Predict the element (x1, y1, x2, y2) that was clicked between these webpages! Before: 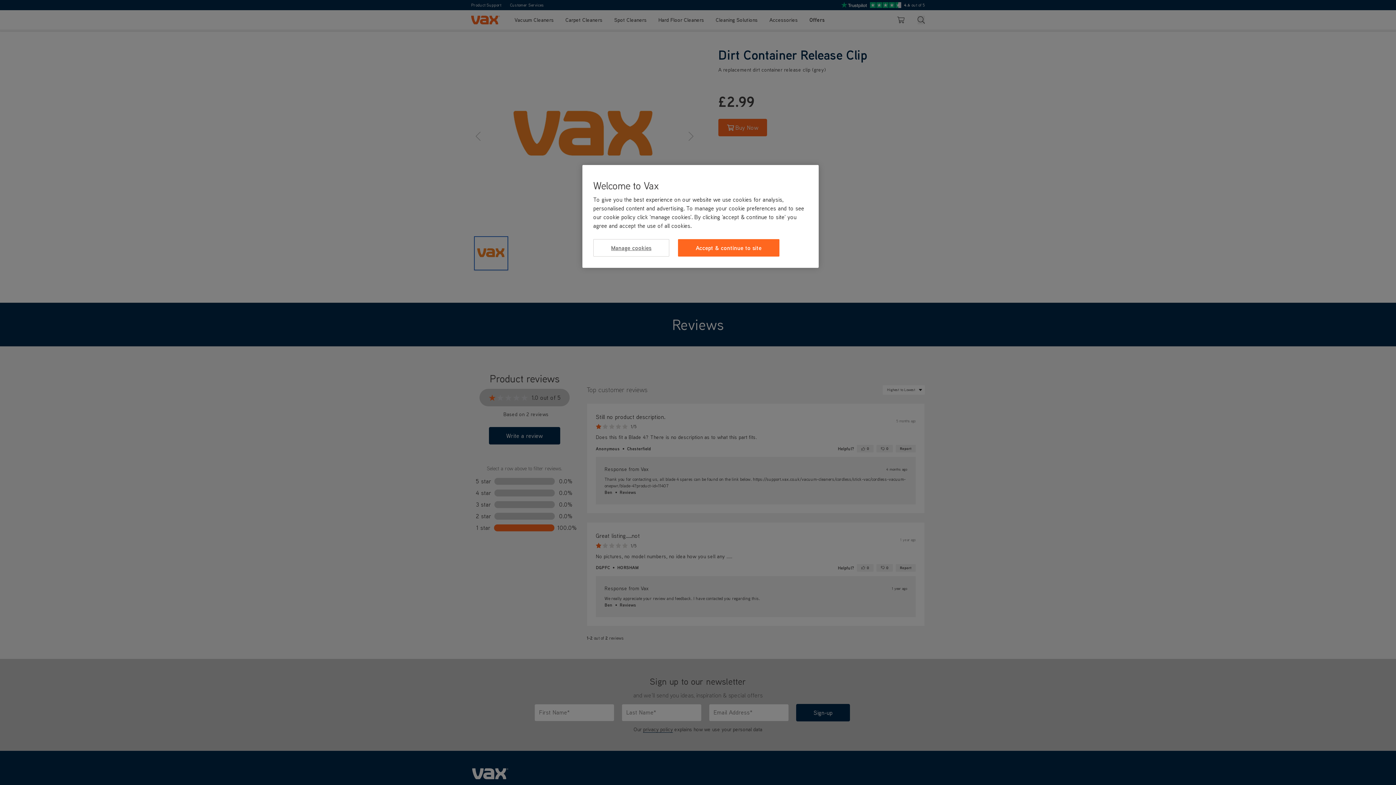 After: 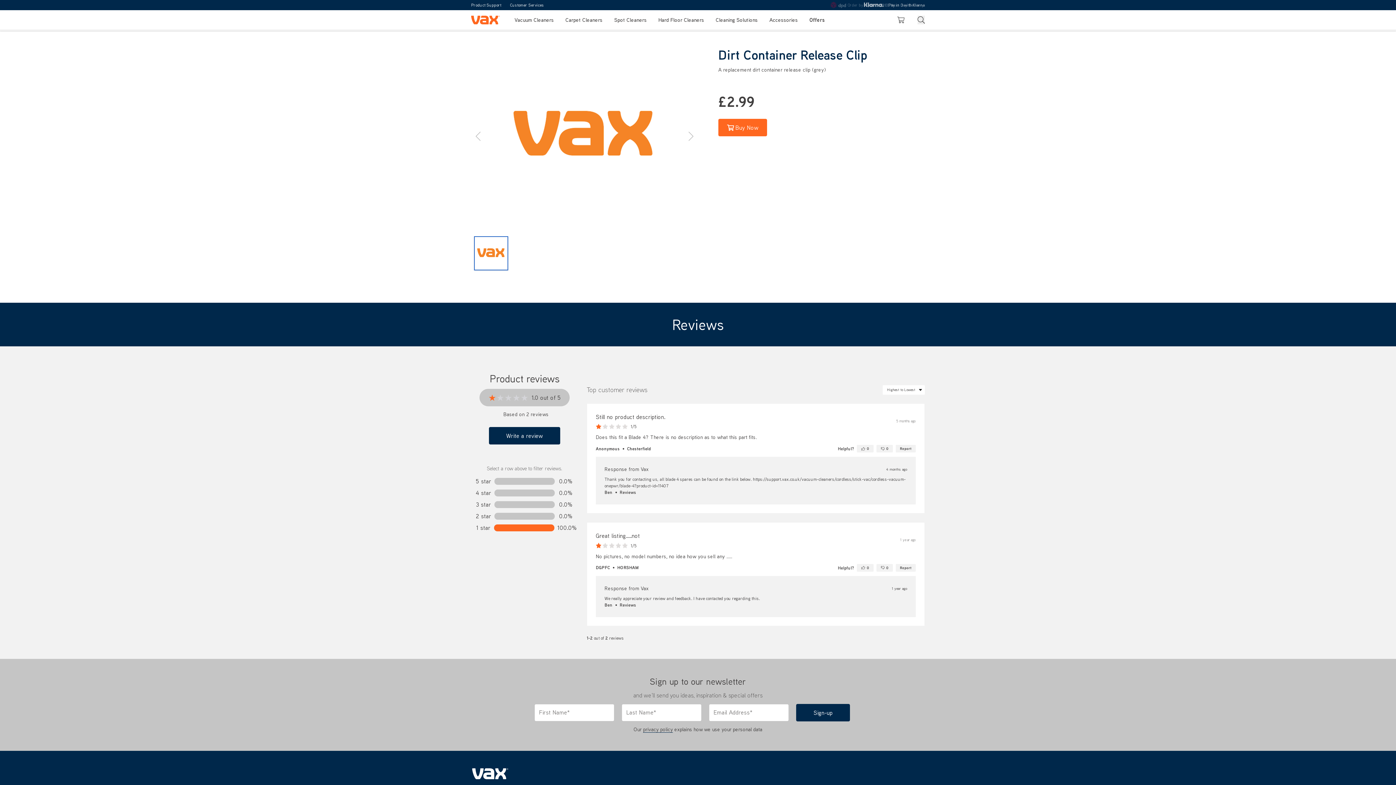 Action: label: Accept & continue to site bbox: (678, 239, 779, 256)